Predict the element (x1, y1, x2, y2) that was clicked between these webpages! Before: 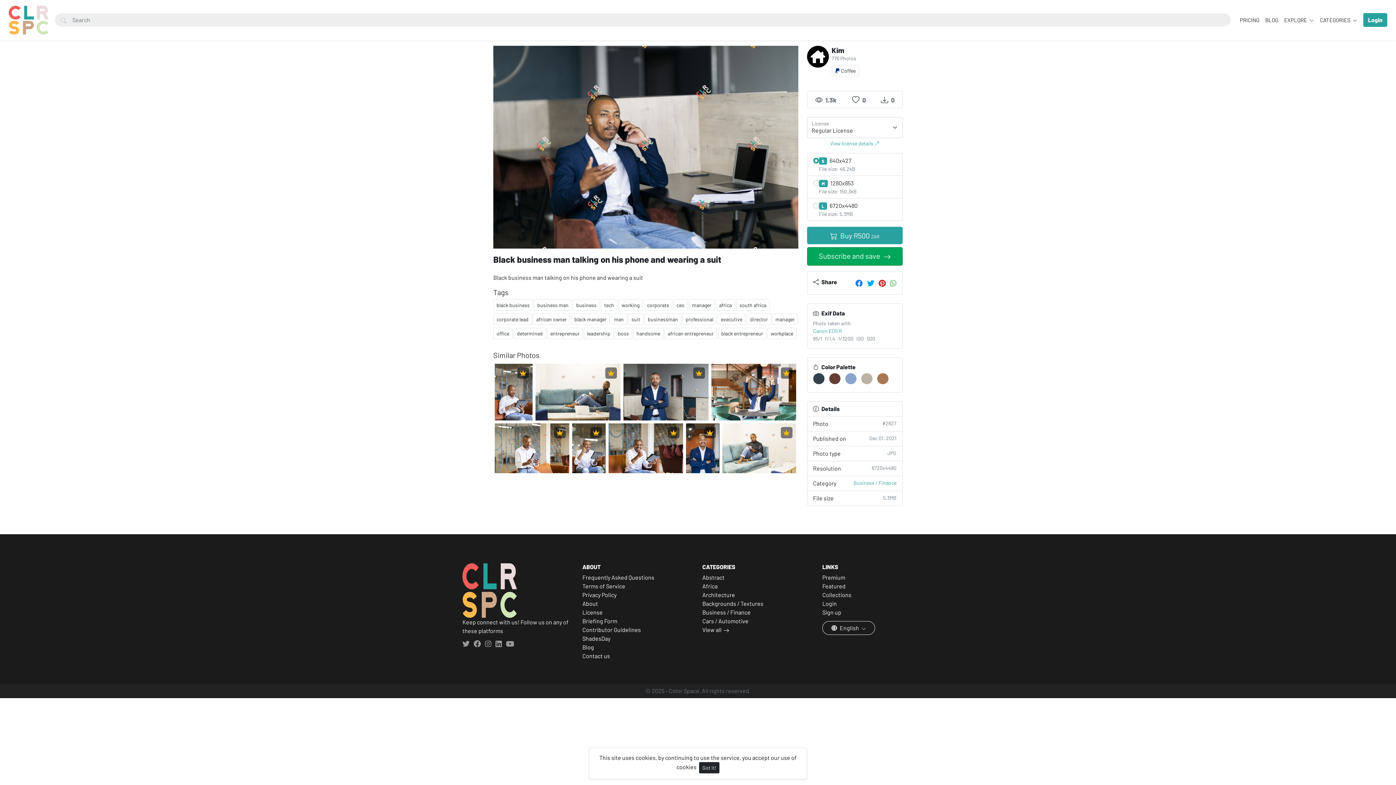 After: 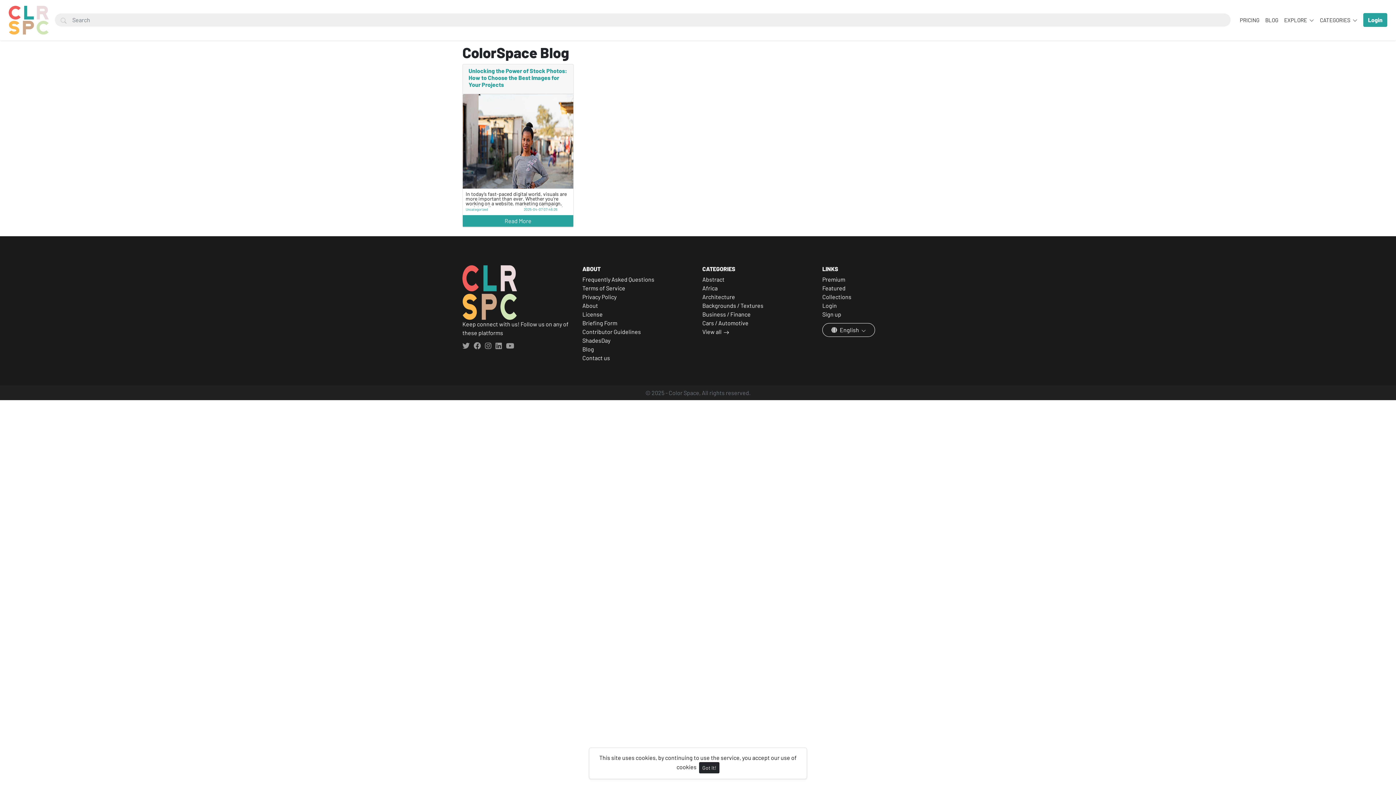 Action: label: BLOG bbox: (1262, 13, 1281, 27)